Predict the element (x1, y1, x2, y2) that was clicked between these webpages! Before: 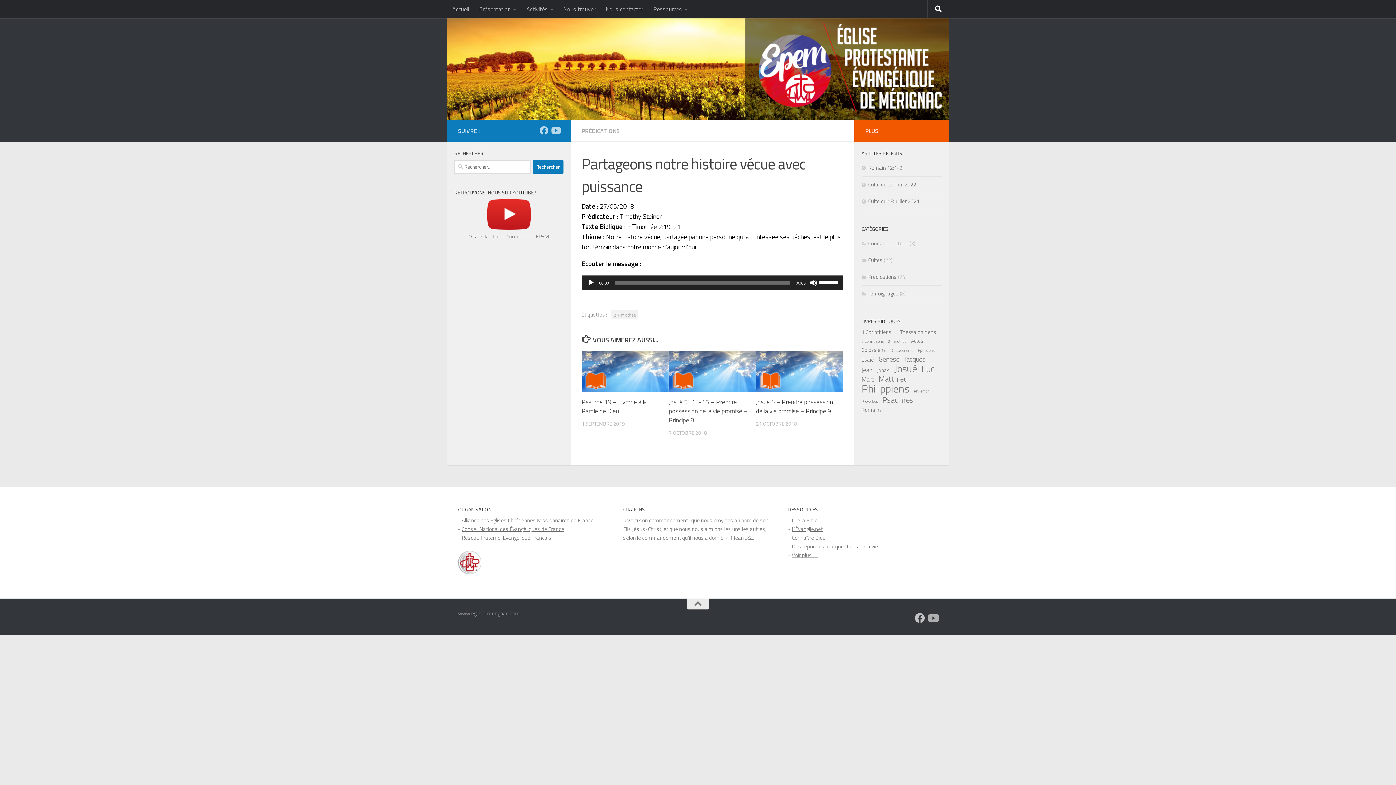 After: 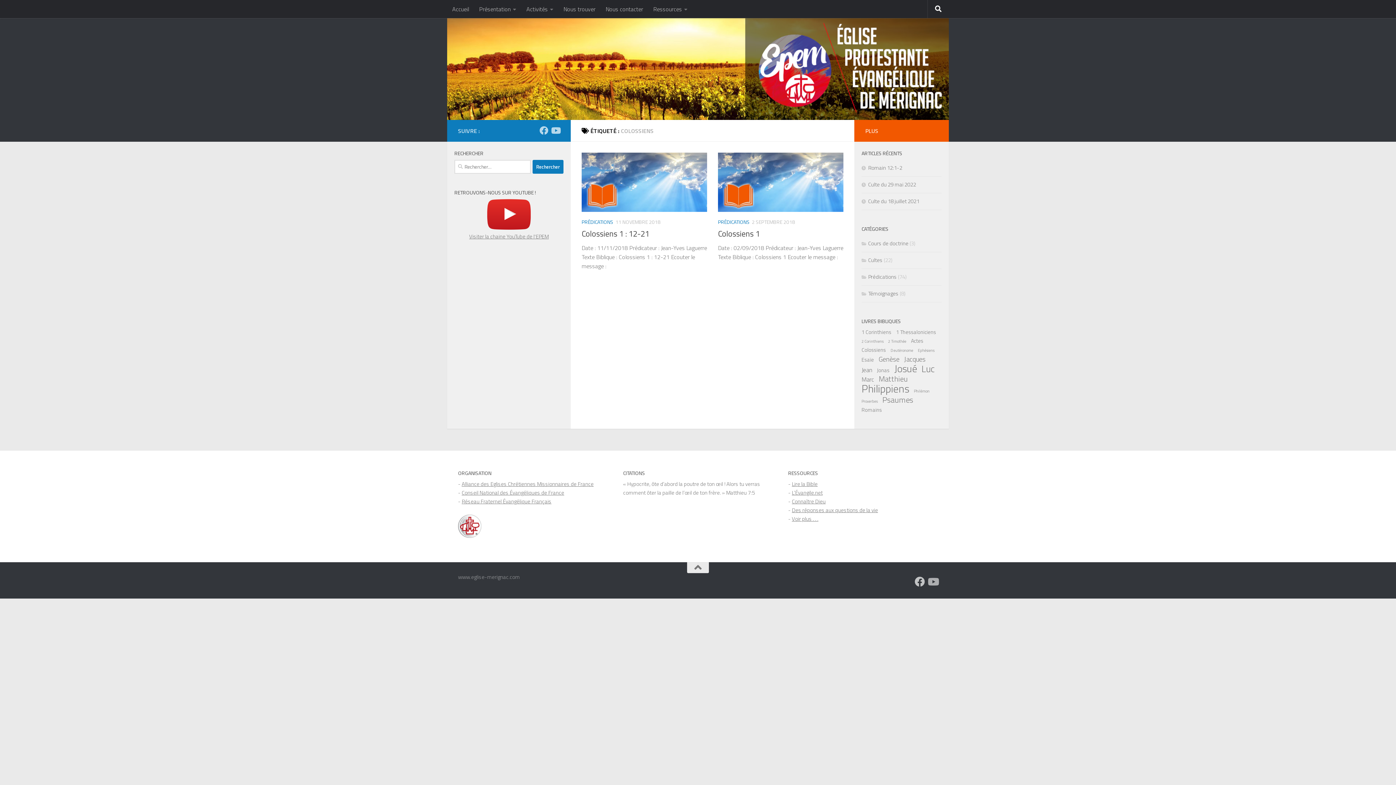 Action: bbox: (861, 345, 886, 354) label: Colossiens (2 éléments)